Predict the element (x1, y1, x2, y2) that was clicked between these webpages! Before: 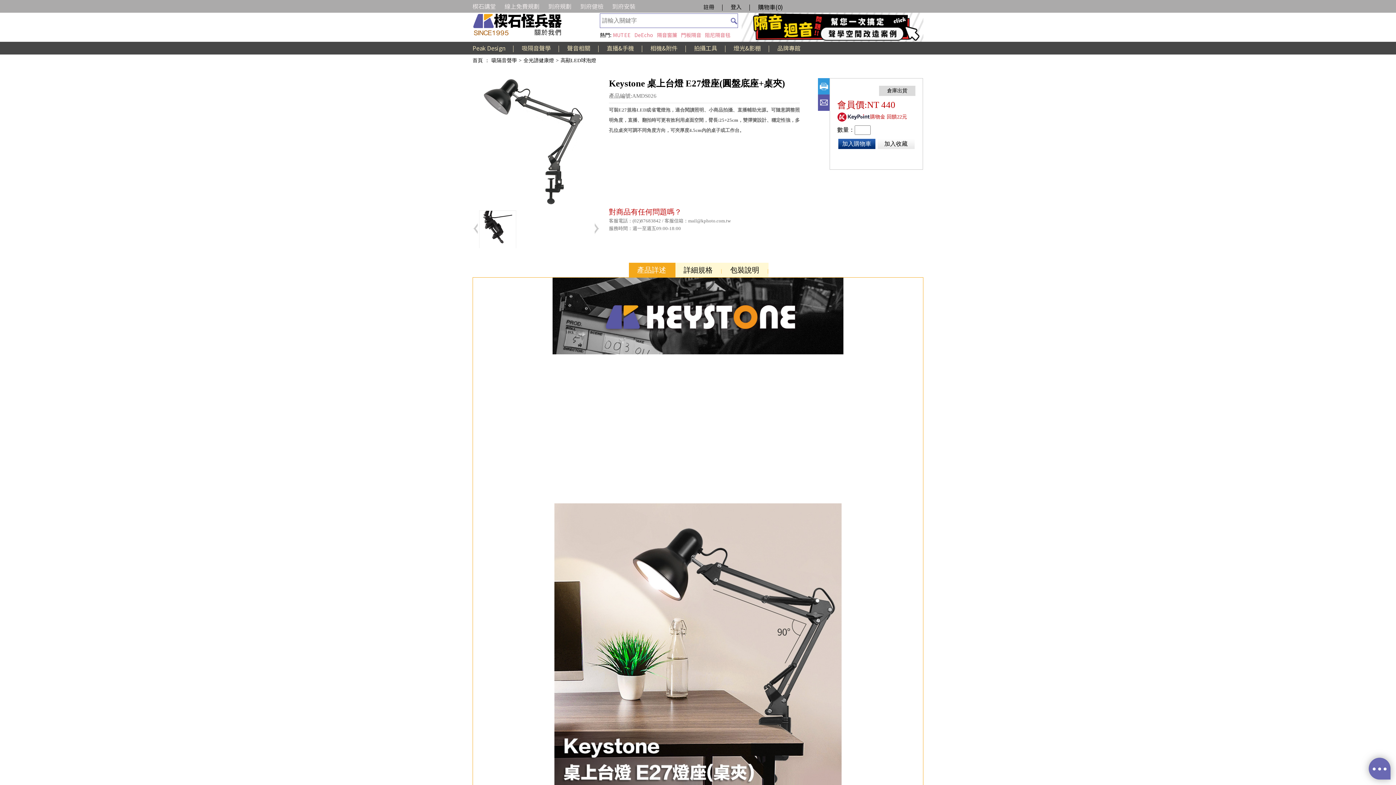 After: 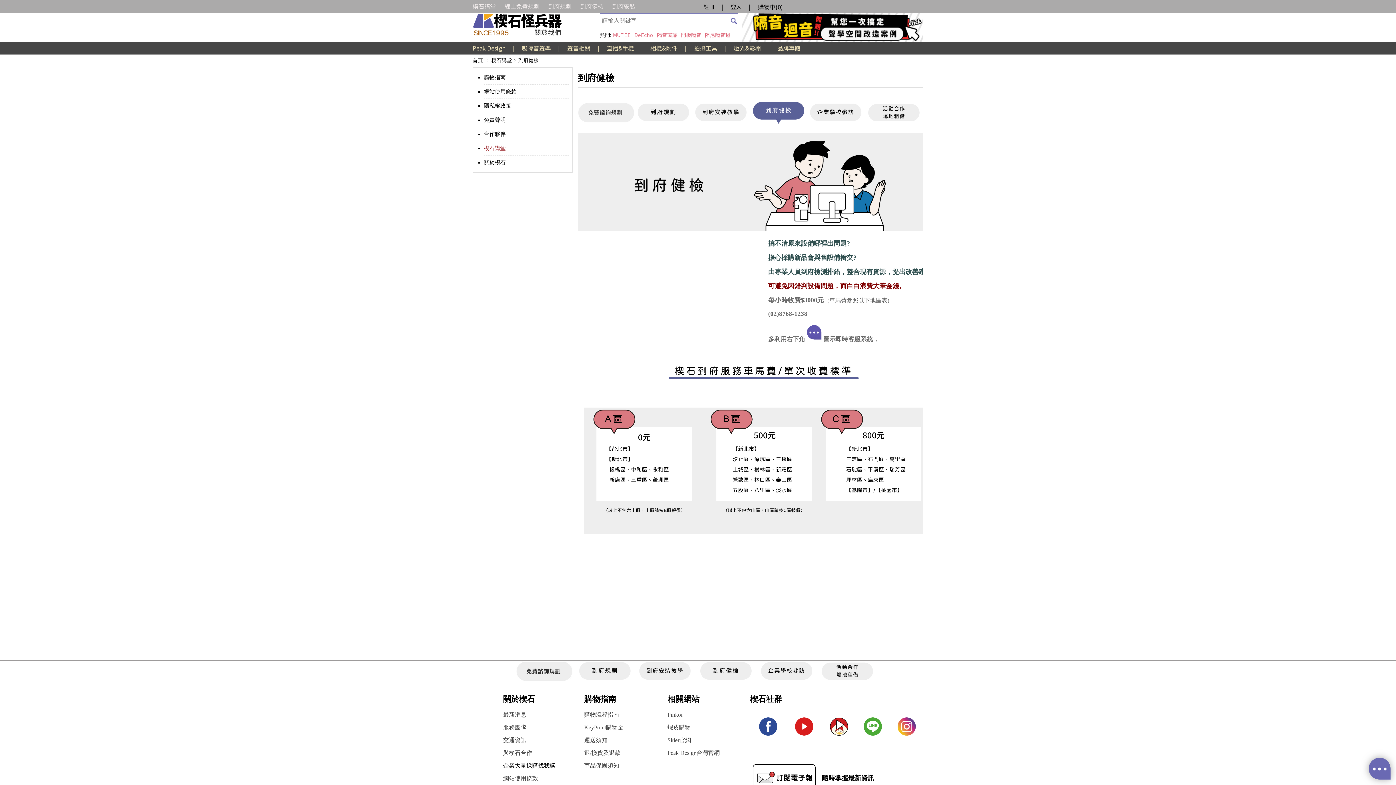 Action: bbox: (580, 1, 603, 10) label: 到府健檢